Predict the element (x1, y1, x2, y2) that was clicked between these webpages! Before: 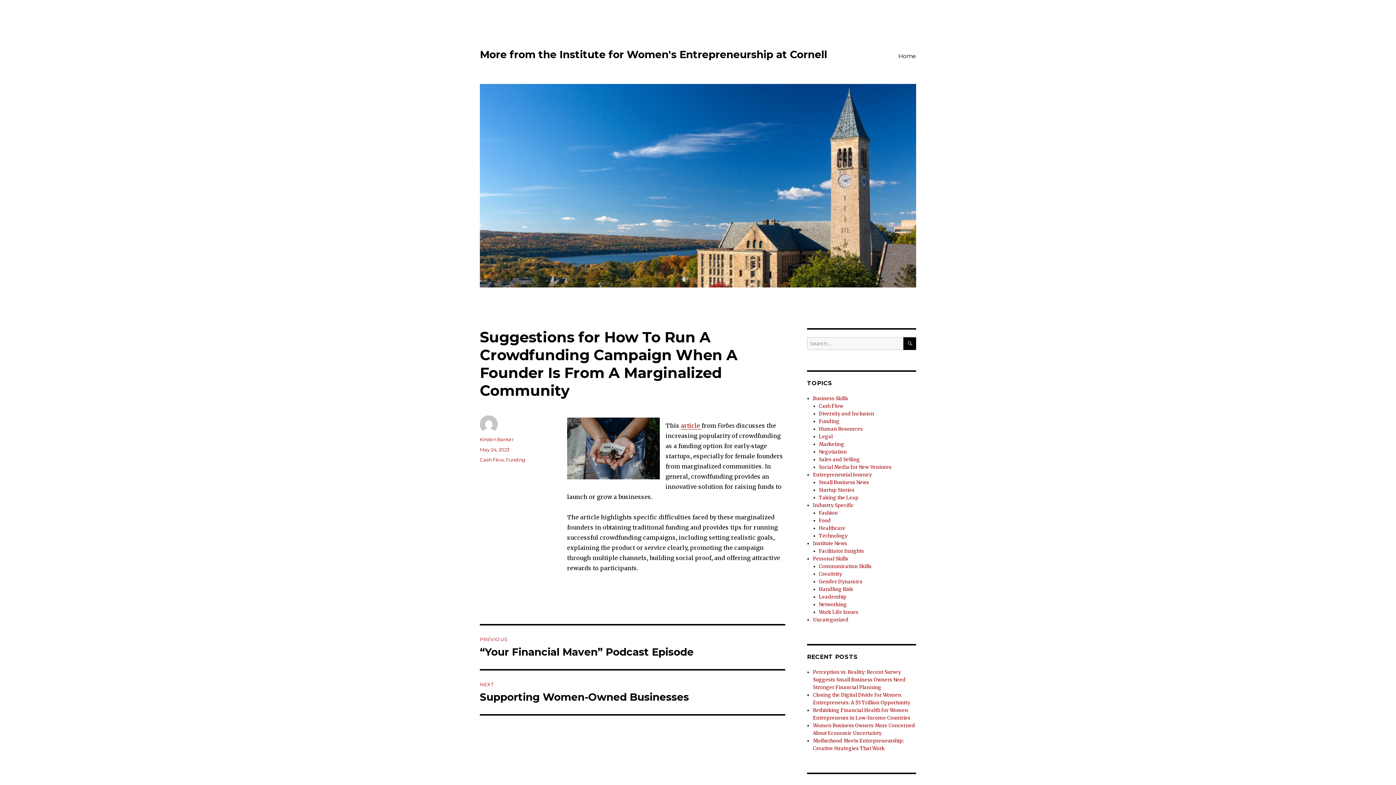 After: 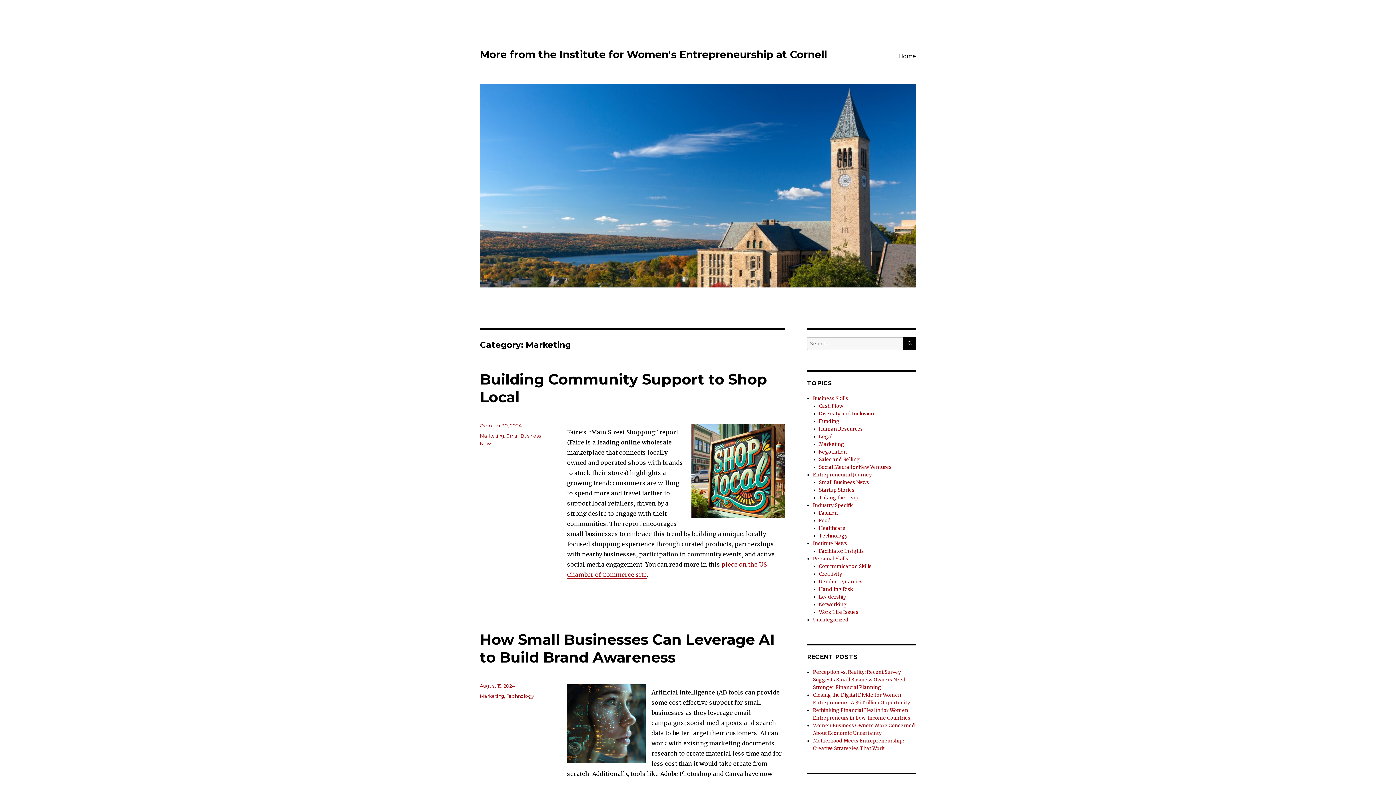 Action: label: Marketing bbox: (819, 441, 844, 447)